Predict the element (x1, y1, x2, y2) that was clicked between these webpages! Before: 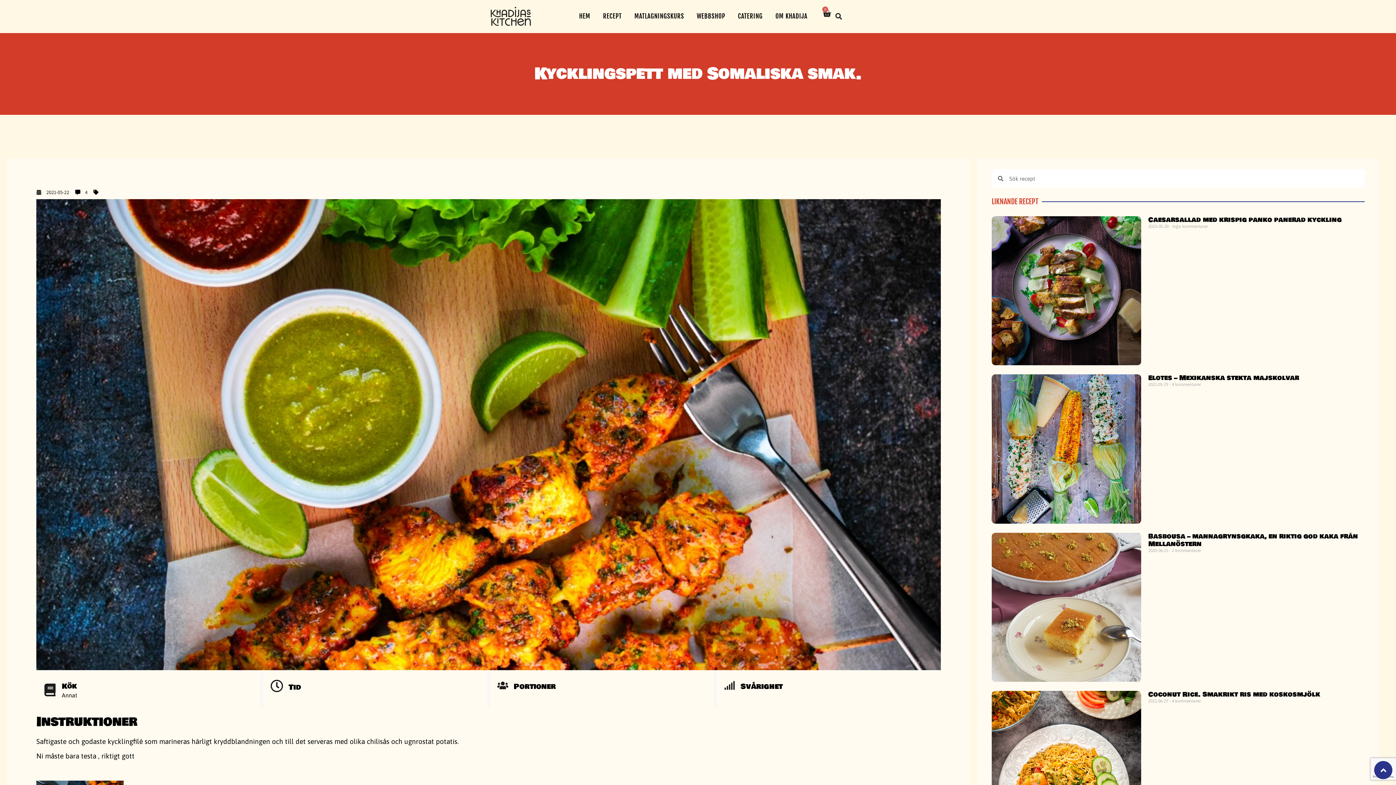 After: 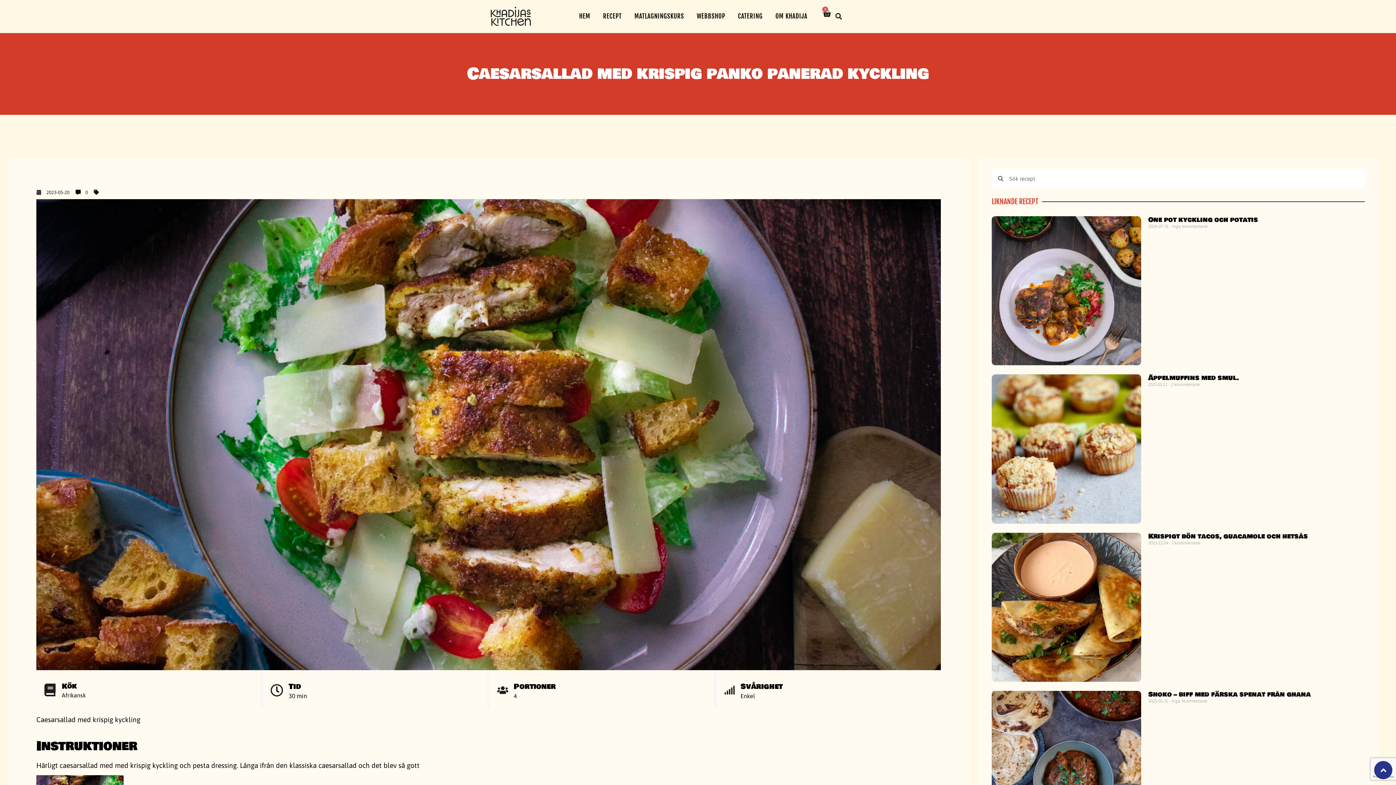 Action: bbox: (1148, 214, 1342, 224) label: Caesarsallad med krispig panko panerad kyckling